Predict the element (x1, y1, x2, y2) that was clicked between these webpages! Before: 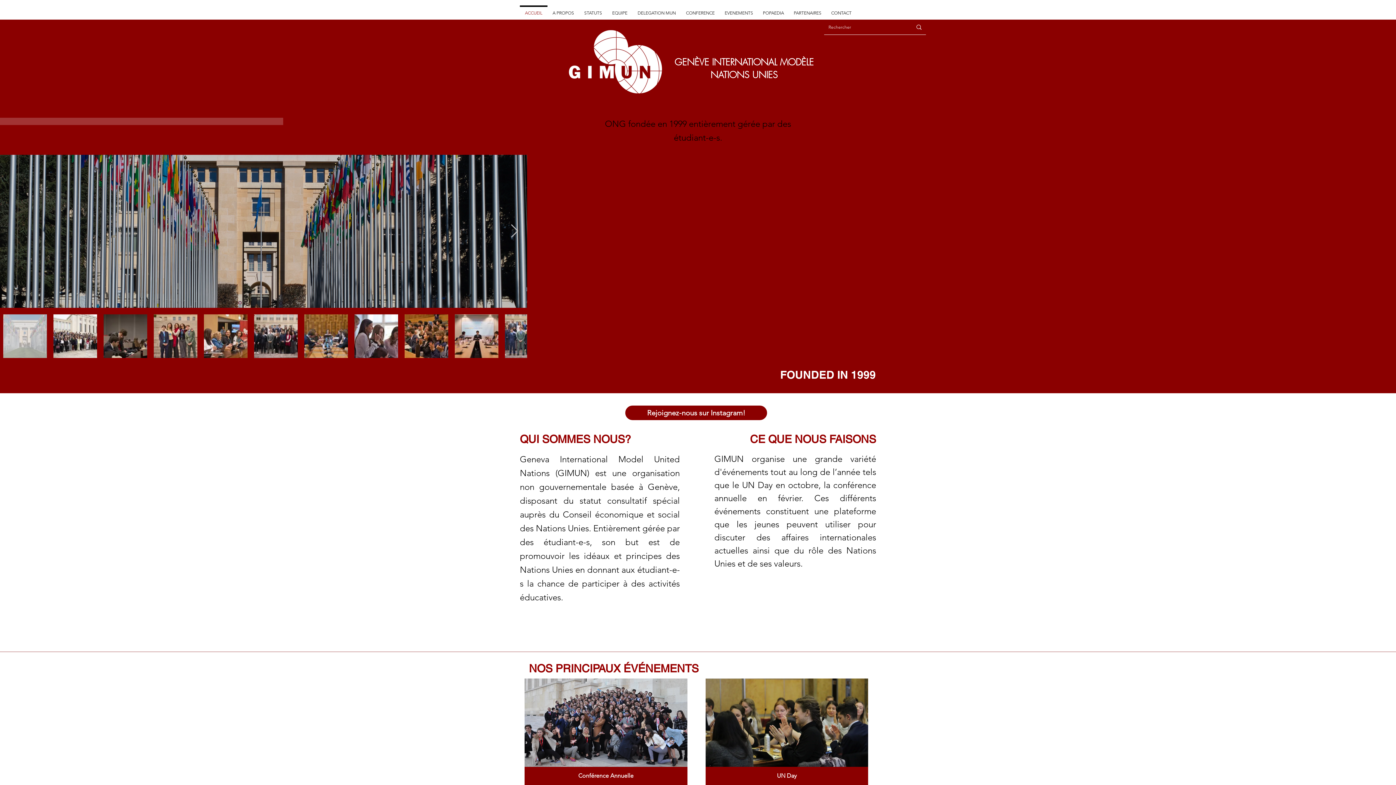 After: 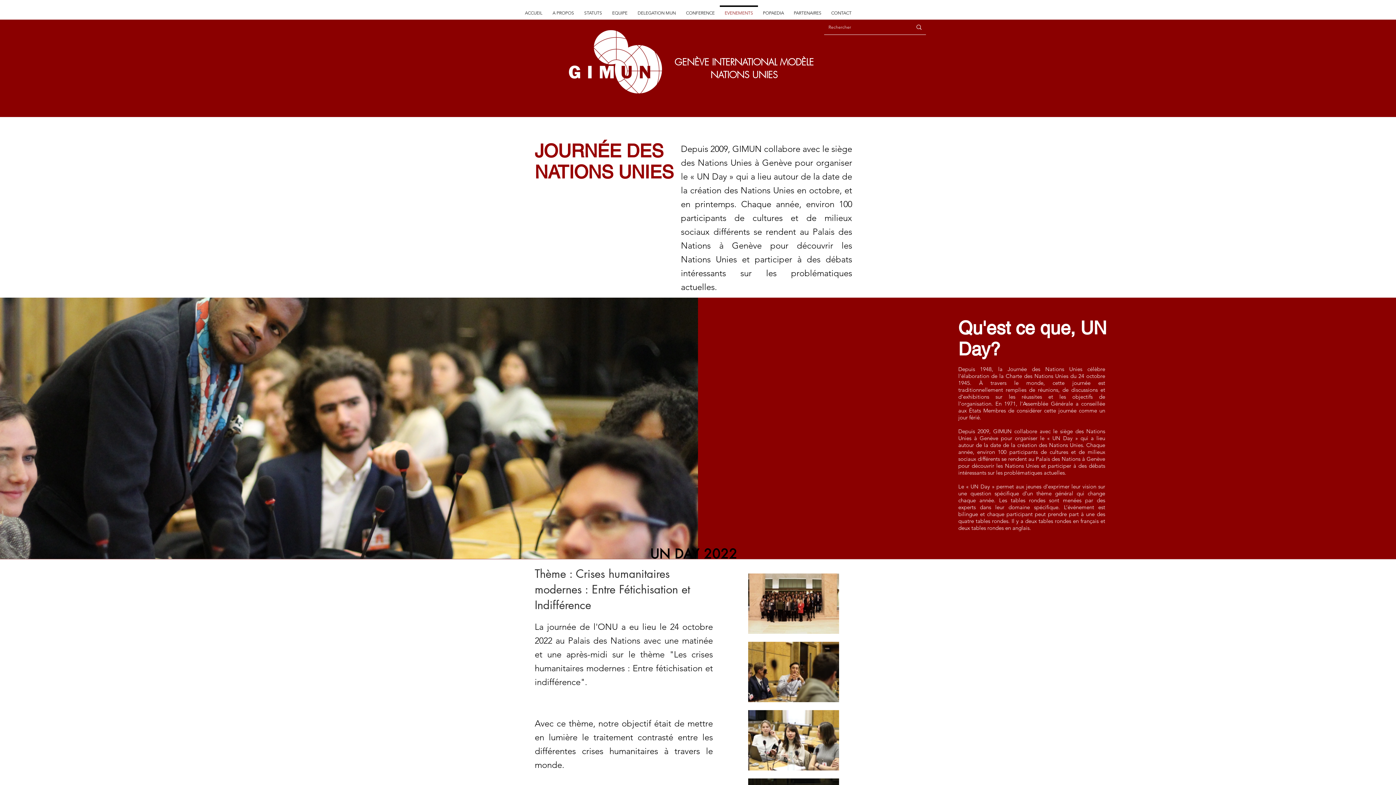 Action: label: UN Day bbox: (705, 678, 868, 786)